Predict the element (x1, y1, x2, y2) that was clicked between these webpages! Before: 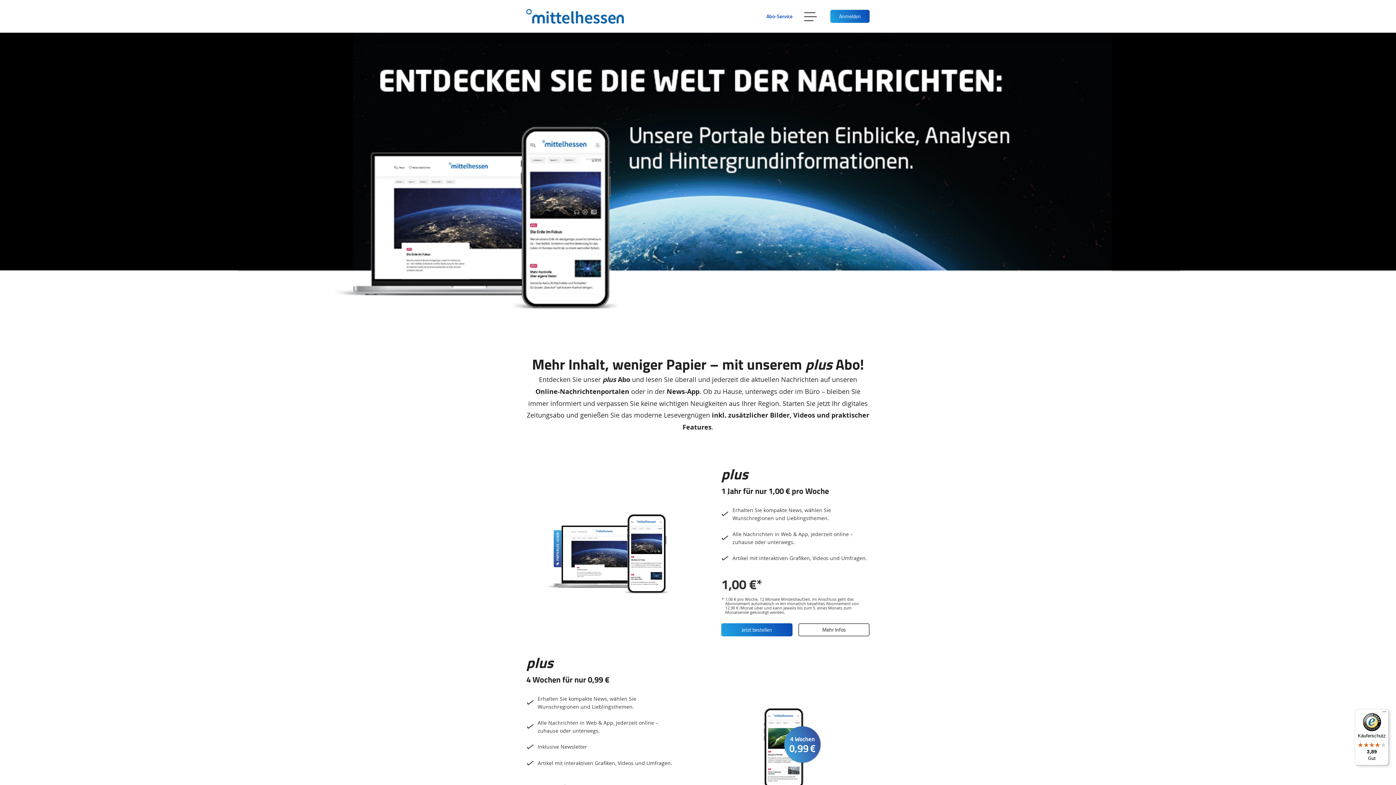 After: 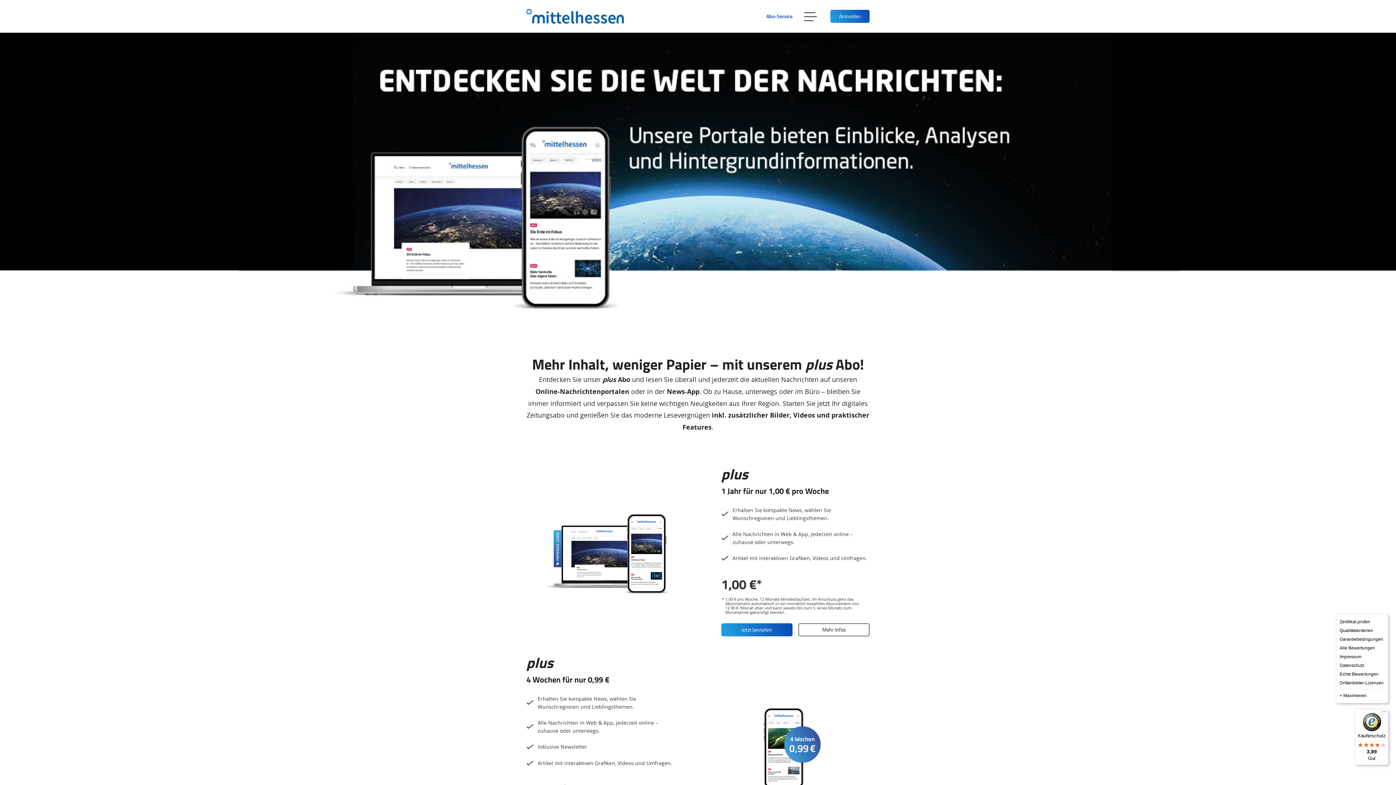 Action: bbox: (1380, 709, 1389, 718) label: Menü